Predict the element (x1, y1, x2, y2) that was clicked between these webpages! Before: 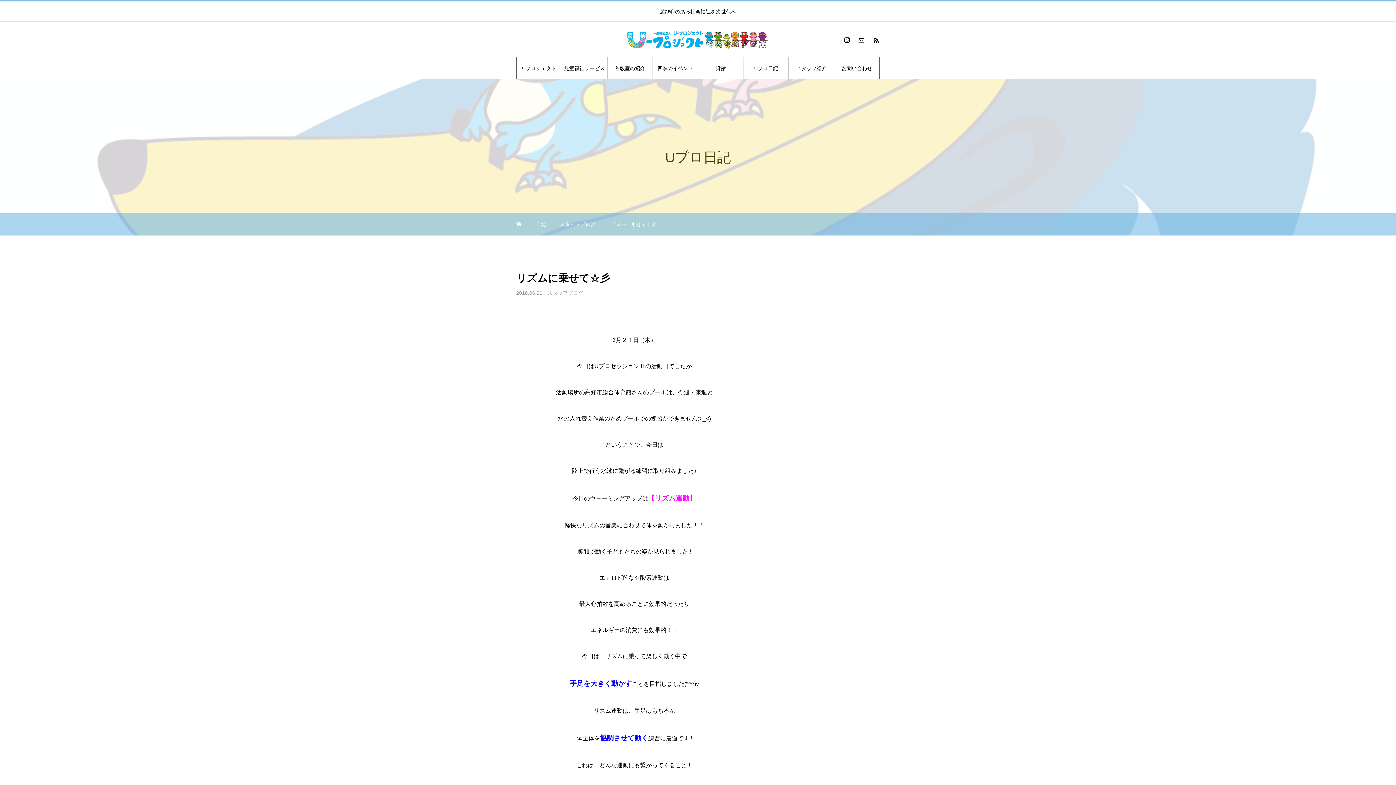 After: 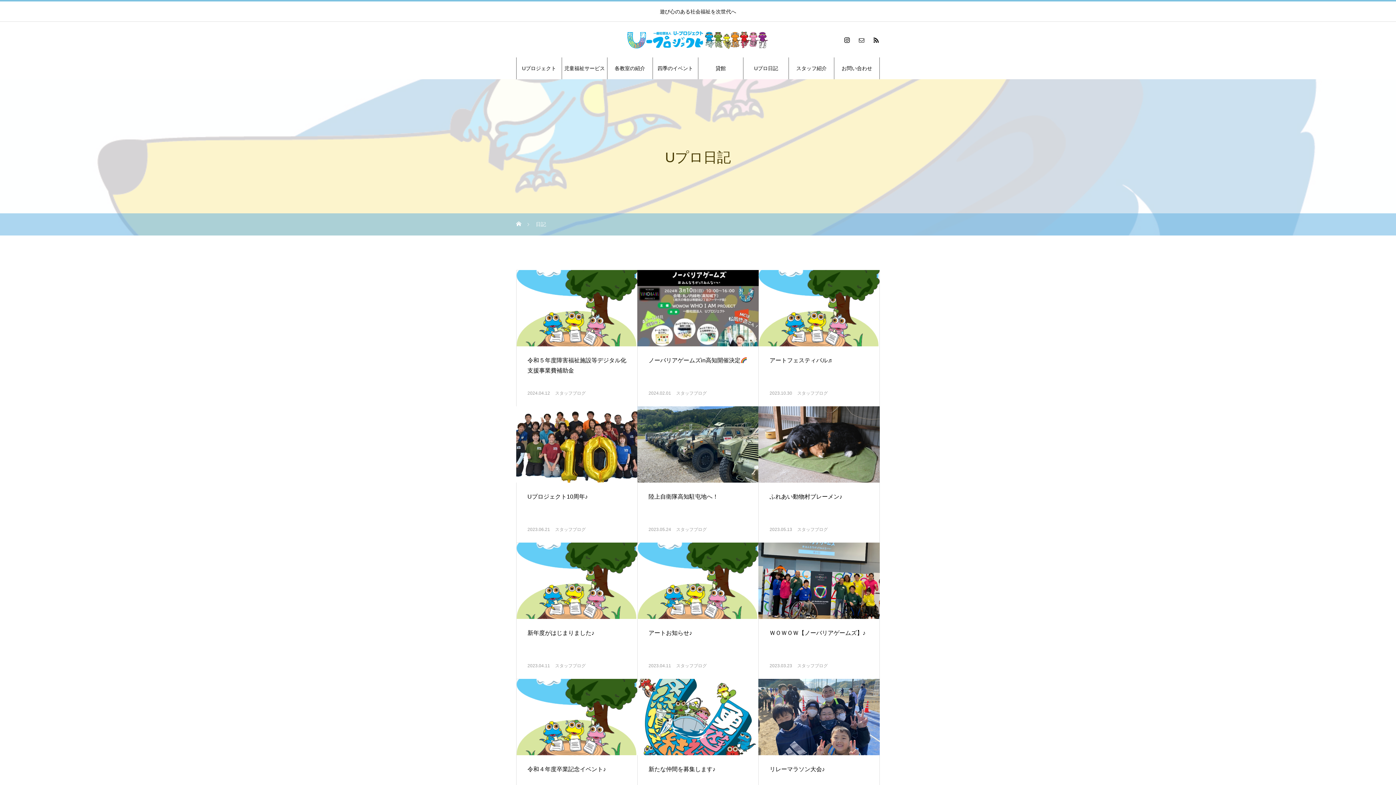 Action: bbox: (743, 57, 788, 79) label: Uプロ日記